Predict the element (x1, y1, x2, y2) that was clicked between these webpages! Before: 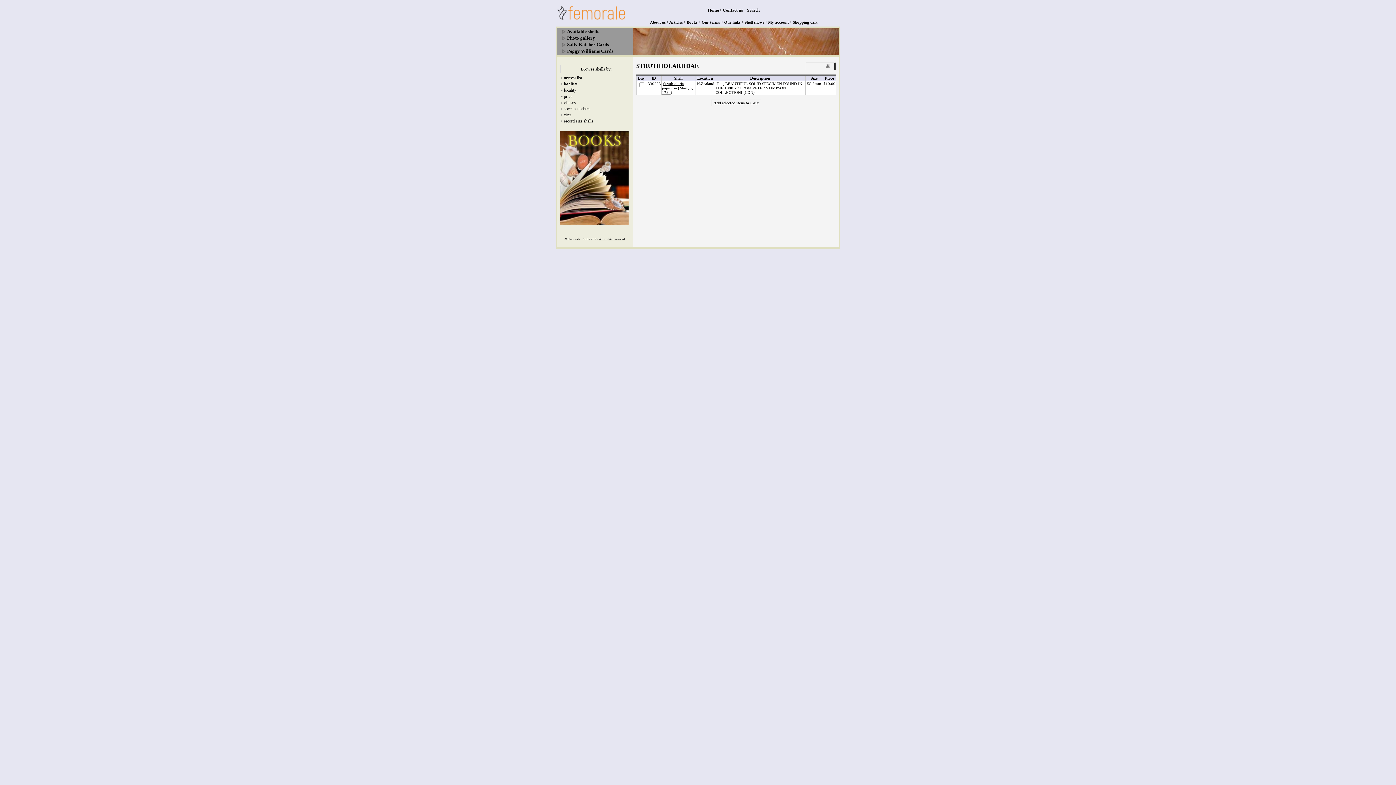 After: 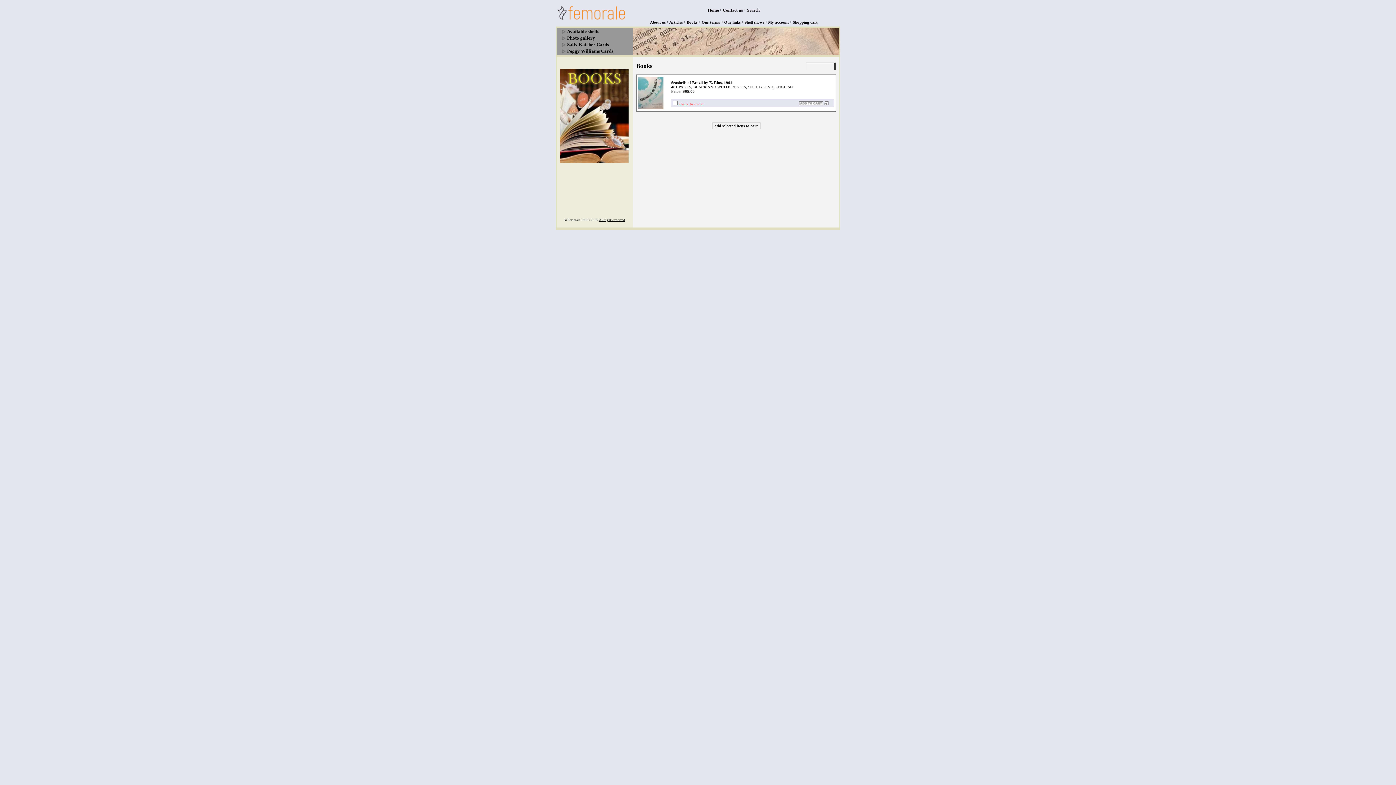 Action: bbox: (686, 20, 697, 24) label: Books